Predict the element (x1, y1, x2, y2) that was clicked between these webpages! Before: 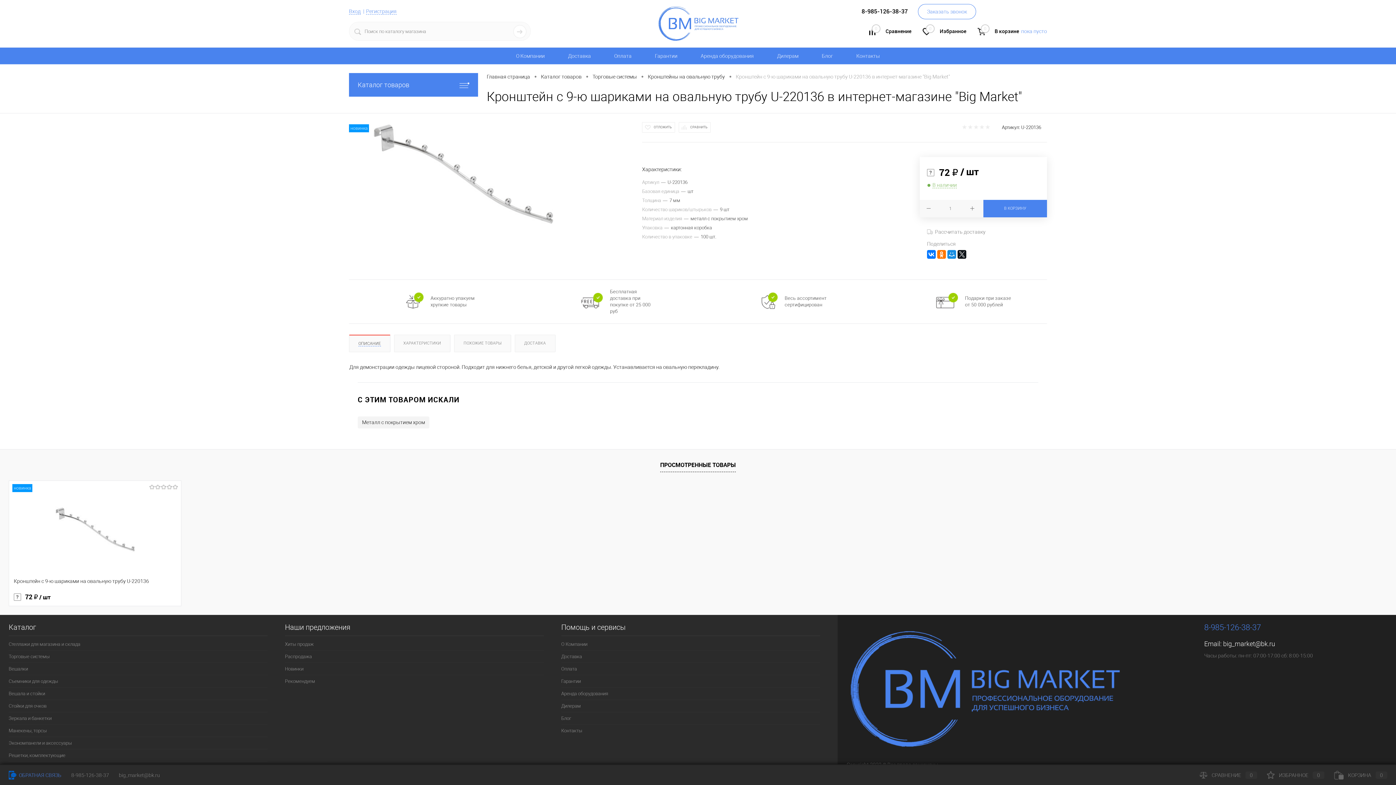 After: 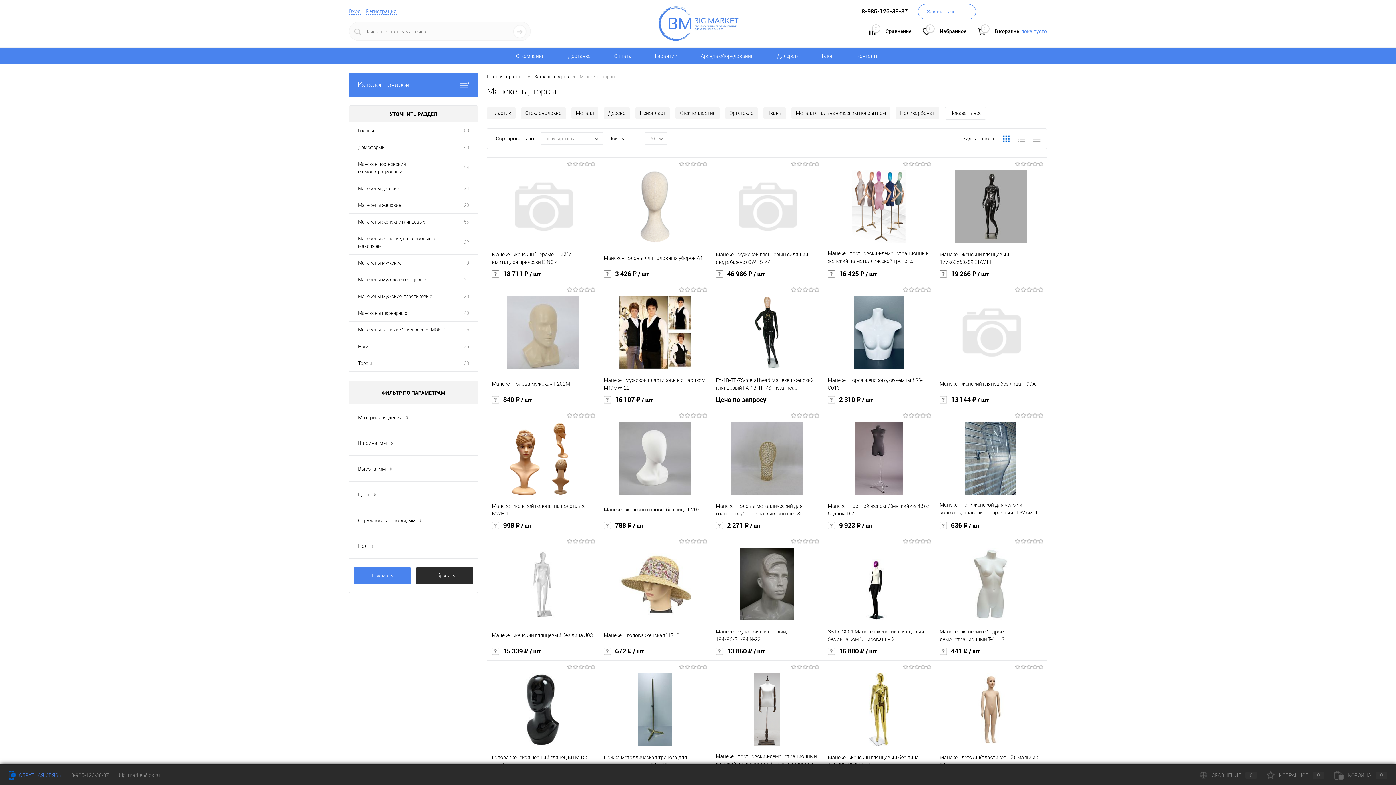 Action: label: Манекены, торсы bbox: (8, 725, 267, 737)